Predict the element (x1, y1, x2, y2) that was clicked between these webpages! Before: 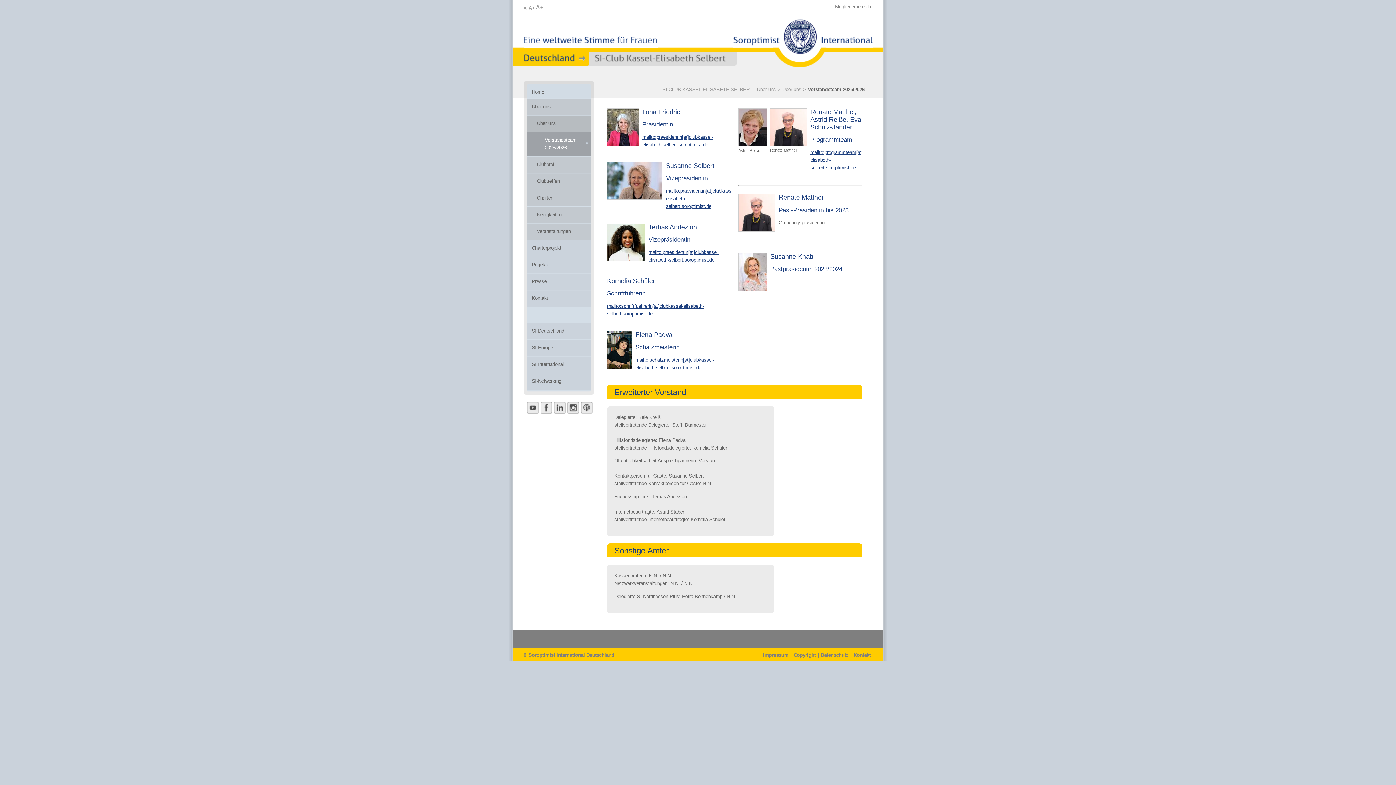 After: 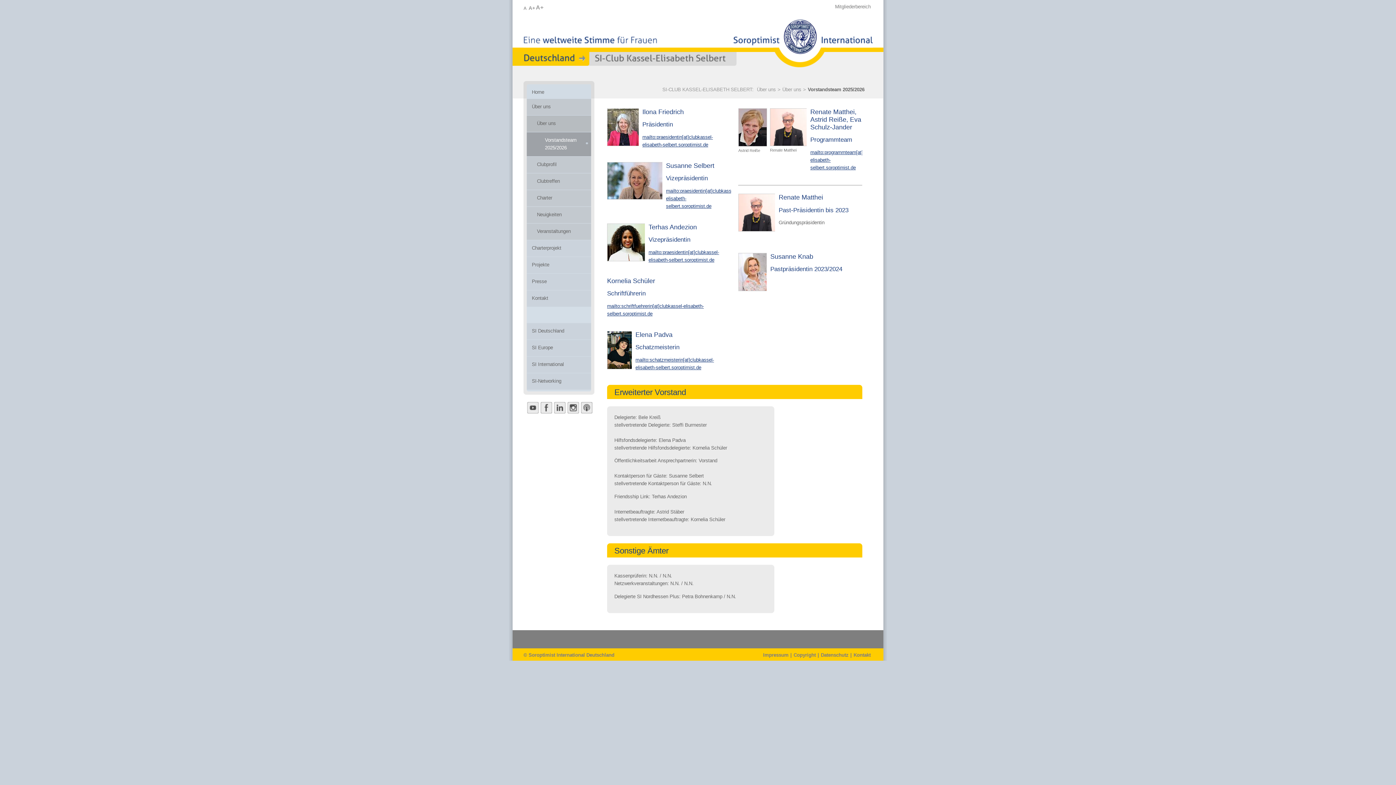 Action: label:  
Vorstandsteam 2025/2026
 
  bbox: (523, 132, 594, 156)